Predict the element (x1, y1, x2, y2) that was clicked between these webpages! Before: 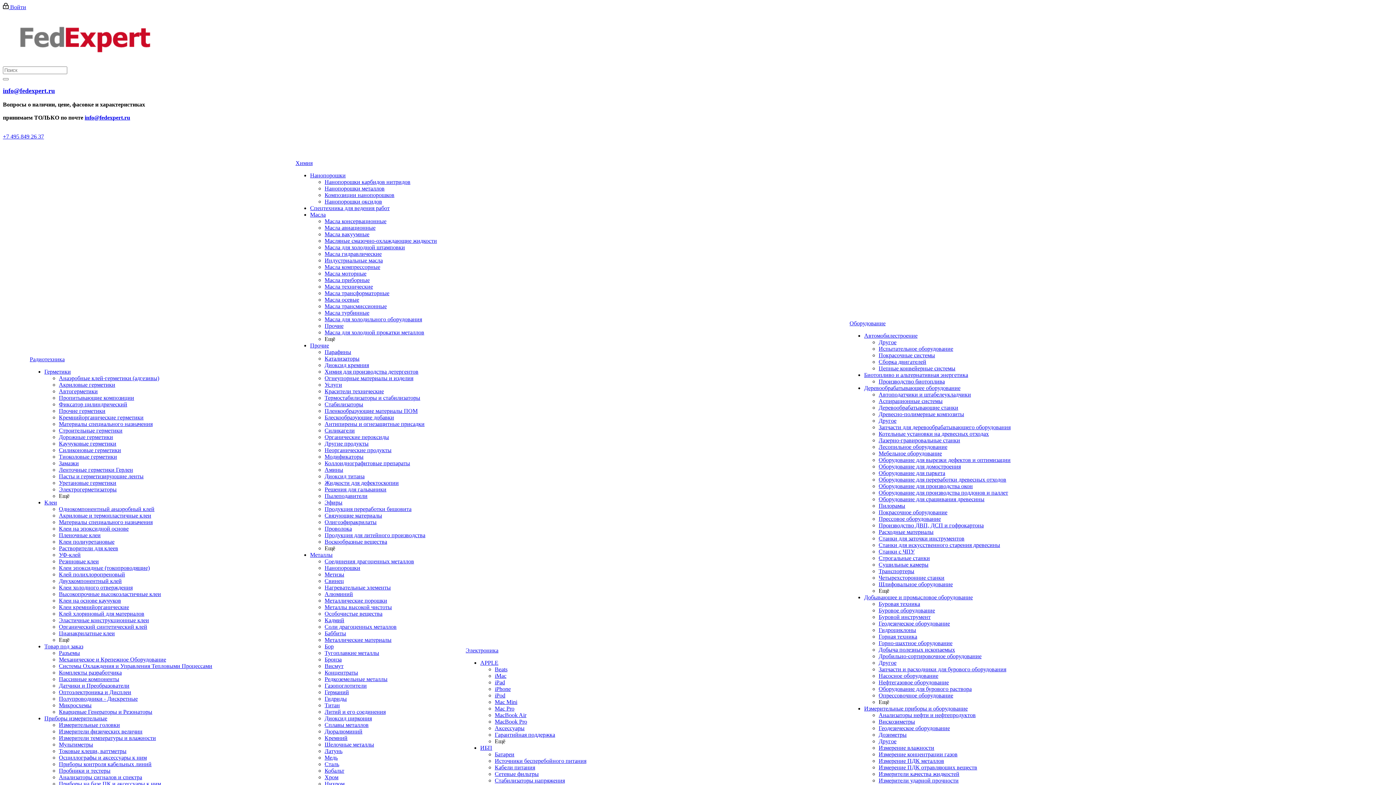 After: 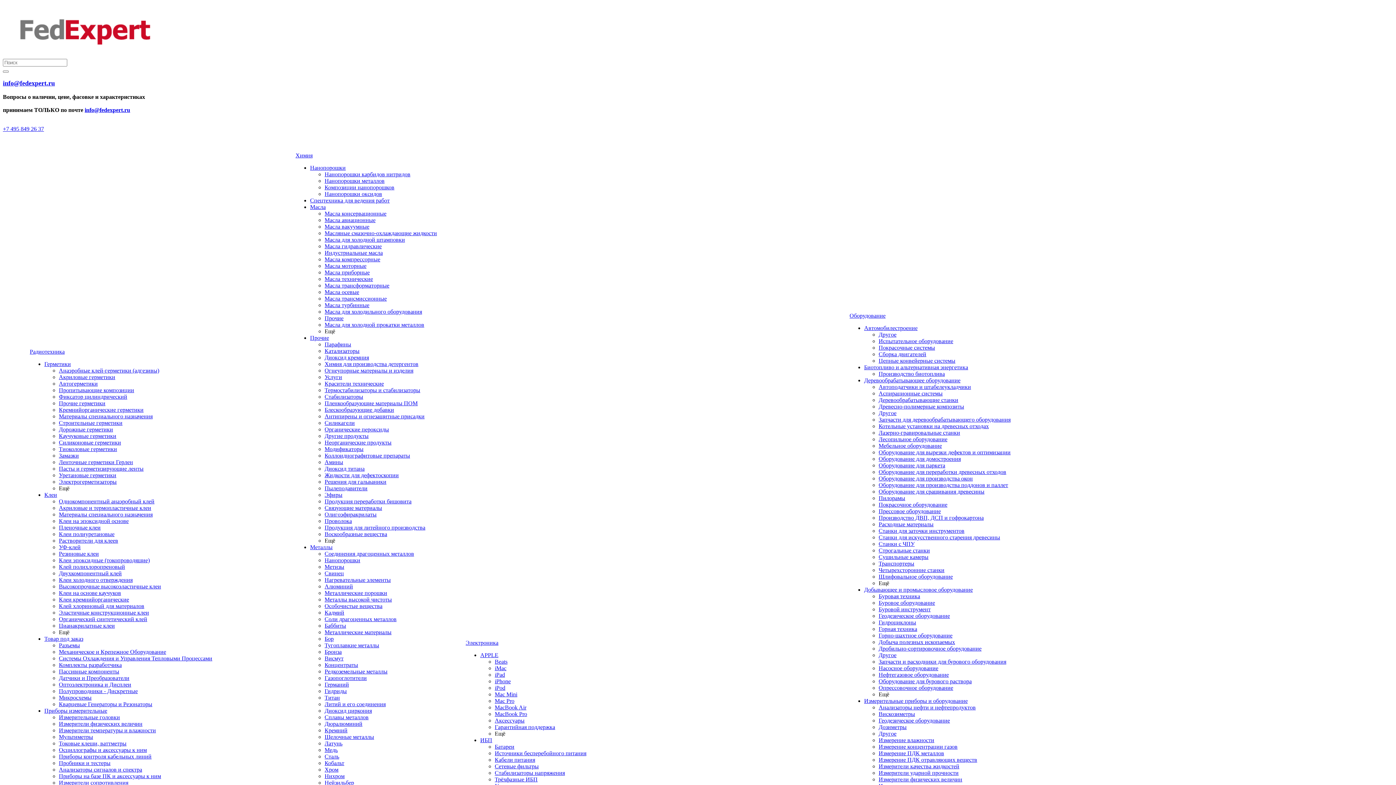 Action: label: Стабилизаторы напряжения bbox: (494, 777, 565, 784)